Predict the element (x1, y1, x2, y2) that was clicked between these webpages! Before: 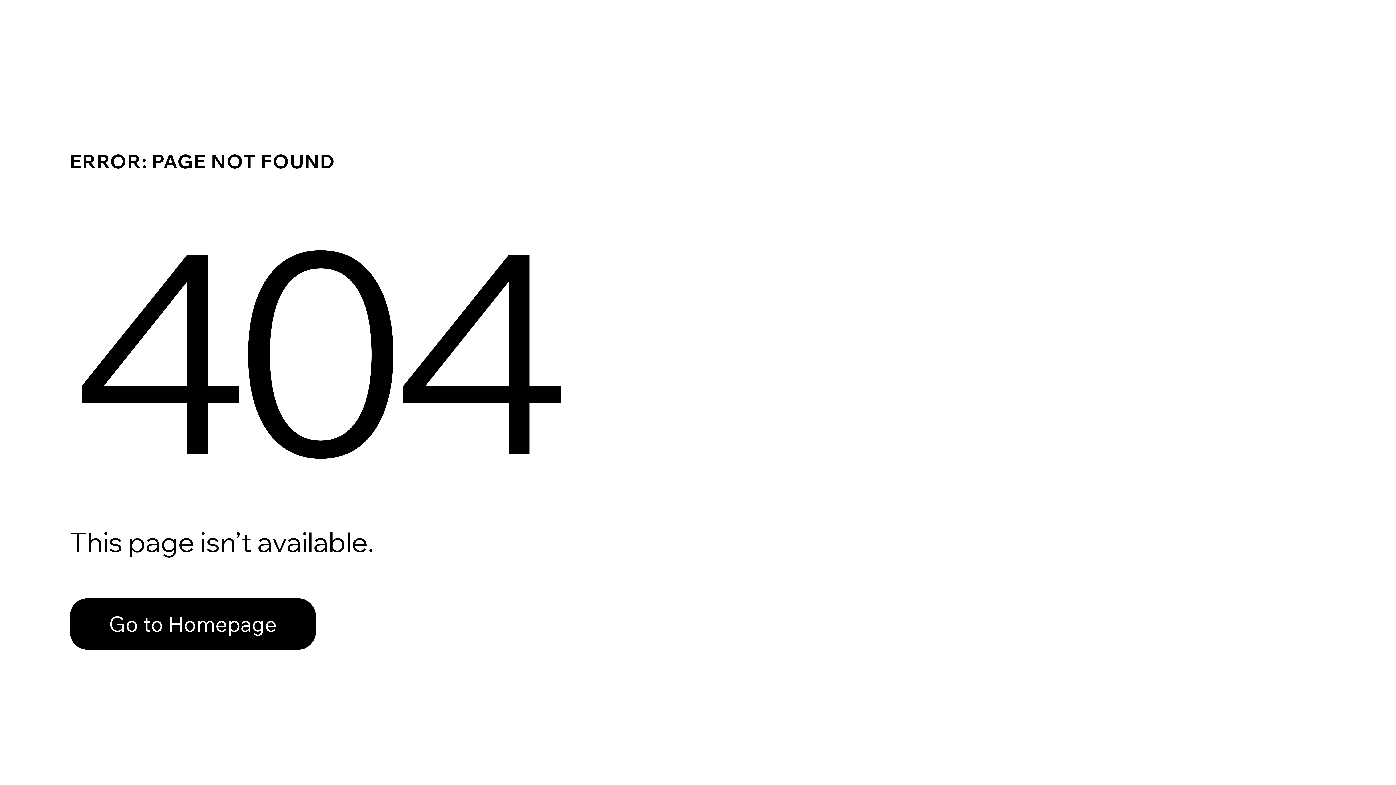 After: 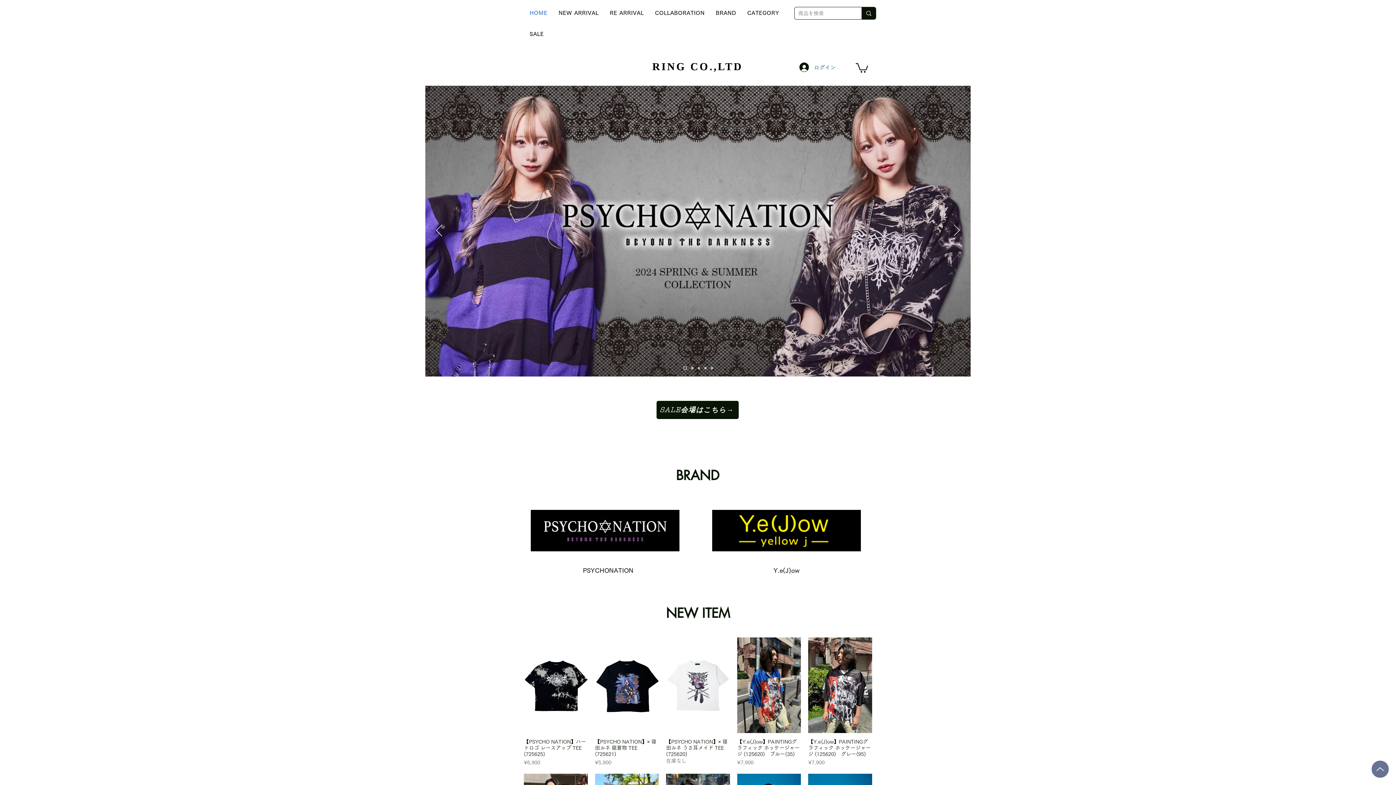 Action: bbox: (69, 582, 768, 659) label: Go to Homepage